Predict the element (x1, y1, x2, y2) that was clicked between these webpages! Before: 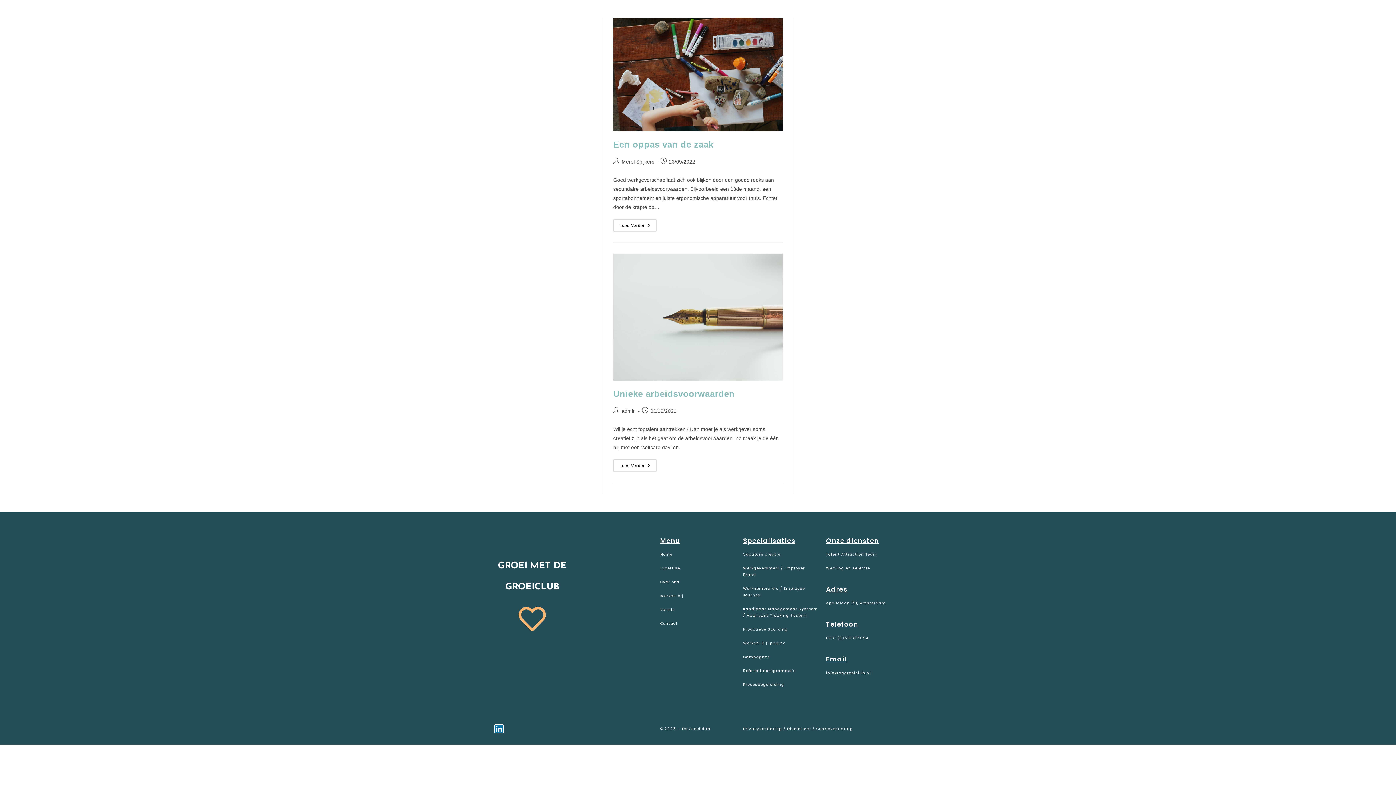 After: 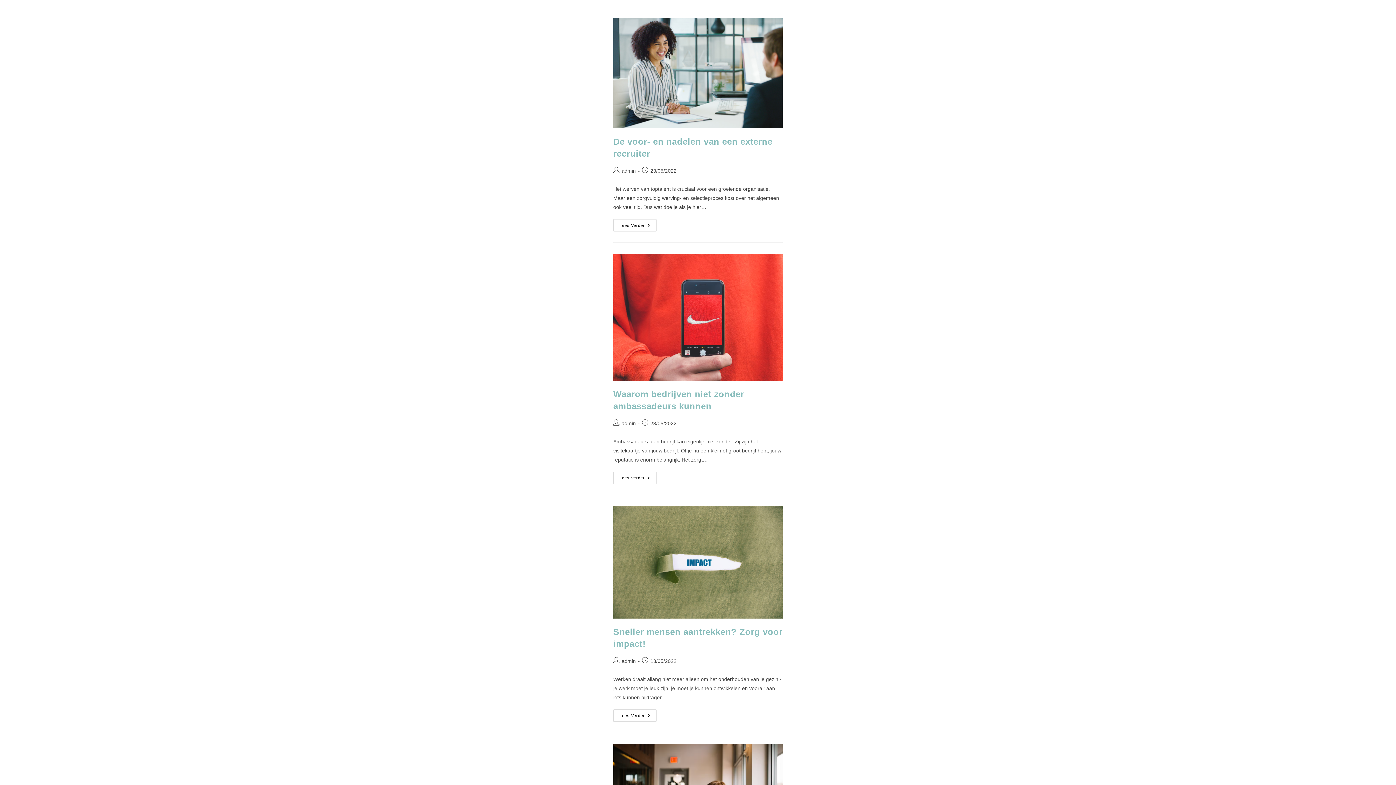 Action: bbox: (621, 408, 636, 414) label: admin